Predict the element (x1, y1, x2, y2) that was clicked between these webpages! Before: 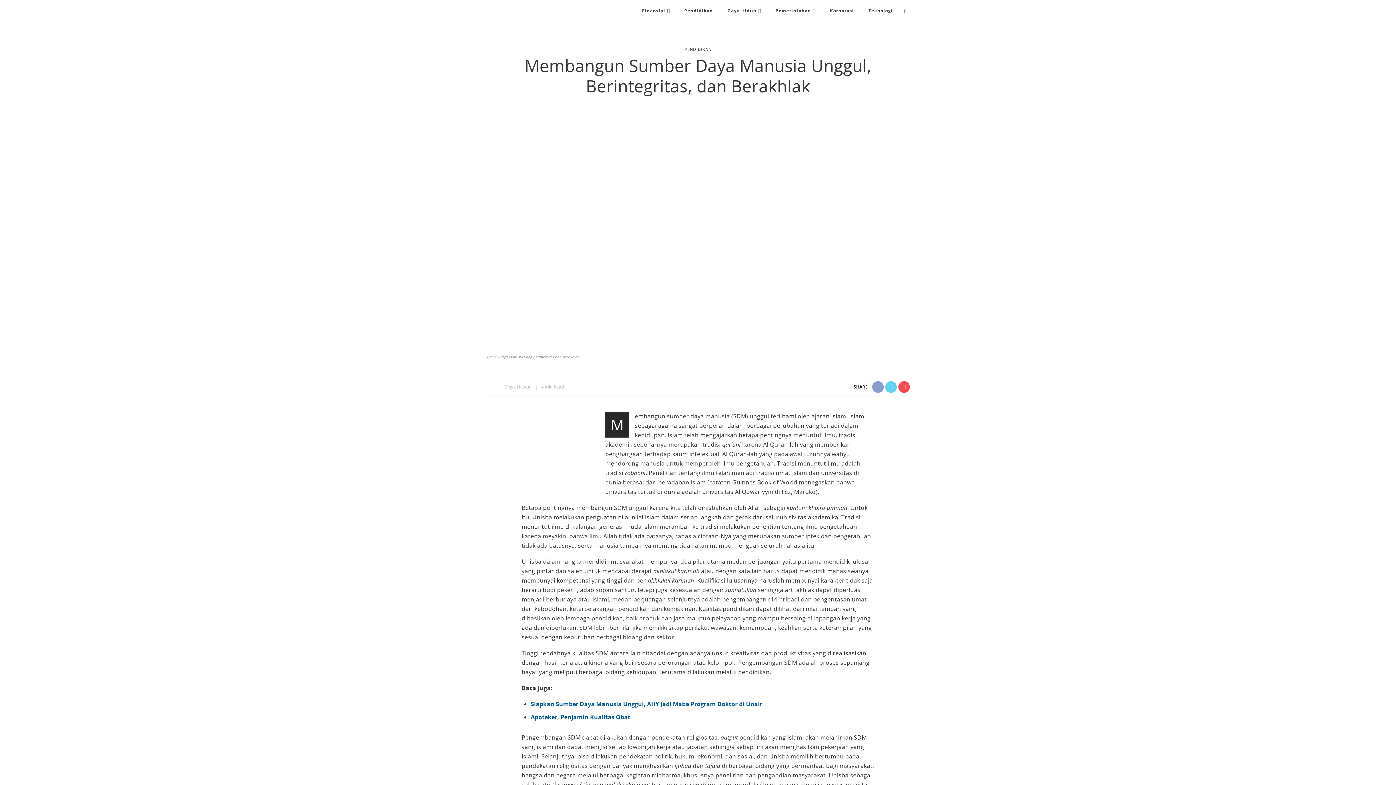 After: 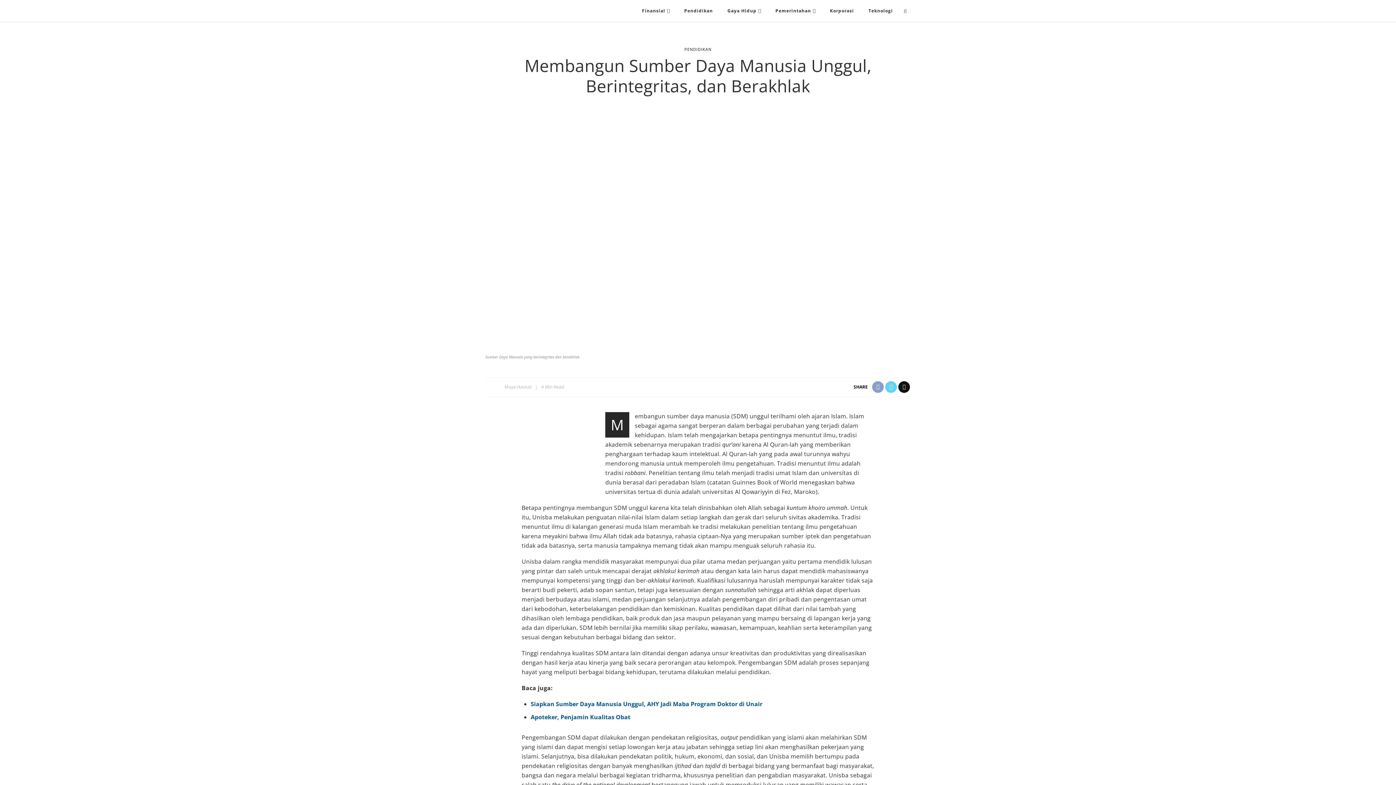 Action: bbox: (897, 381, 910, 393)